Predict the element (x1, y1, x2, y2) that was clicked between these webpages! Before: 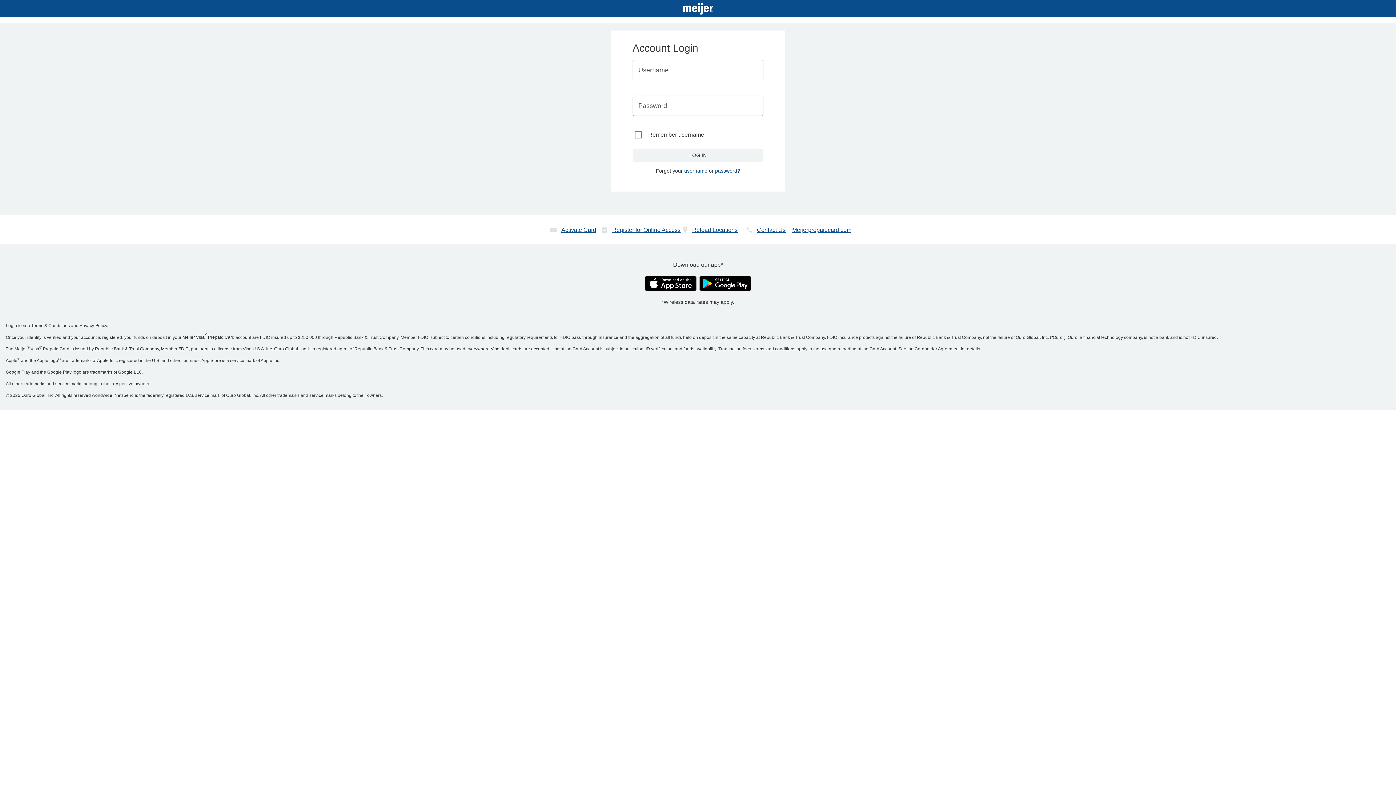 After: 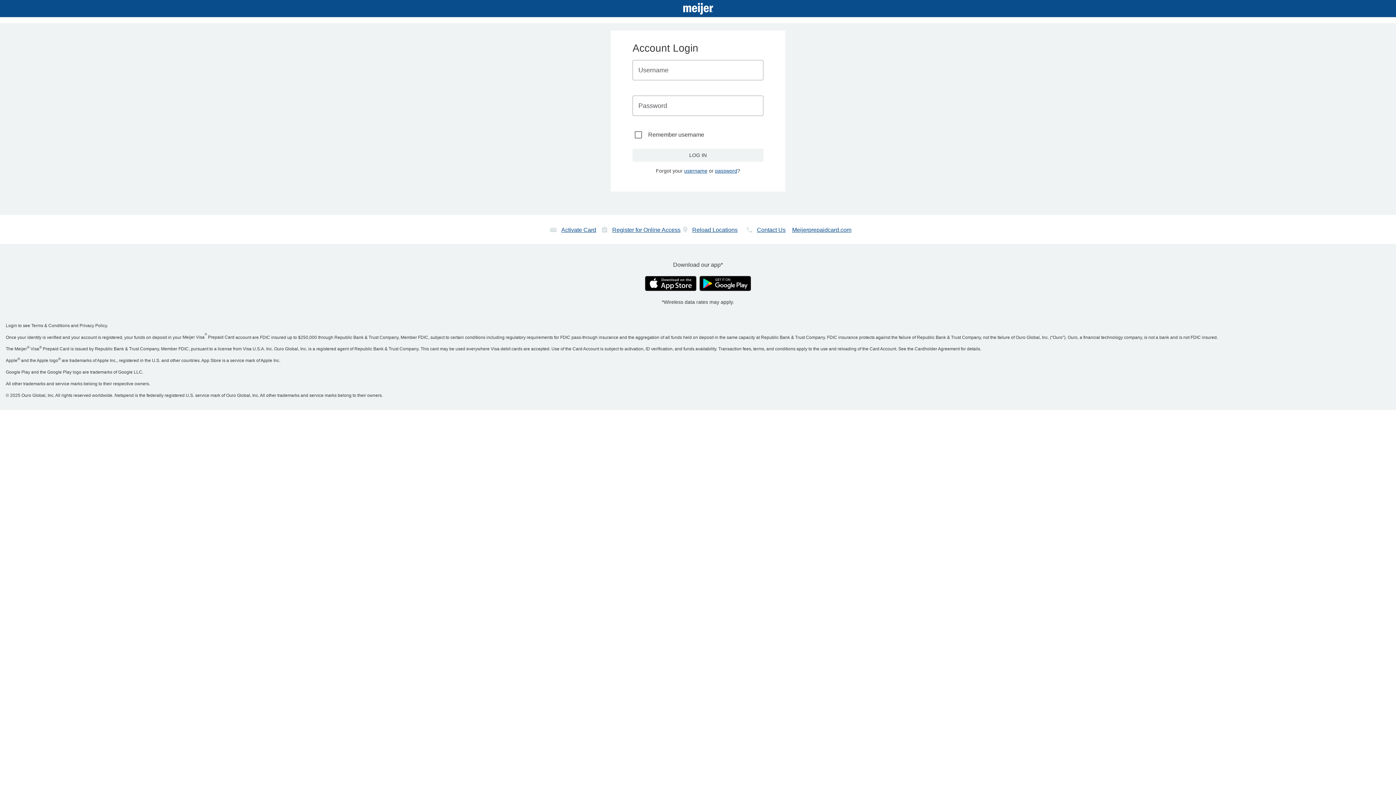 Action: label: Marketing site link redirection for logo locator bbox: (683, 2, 713, 14)